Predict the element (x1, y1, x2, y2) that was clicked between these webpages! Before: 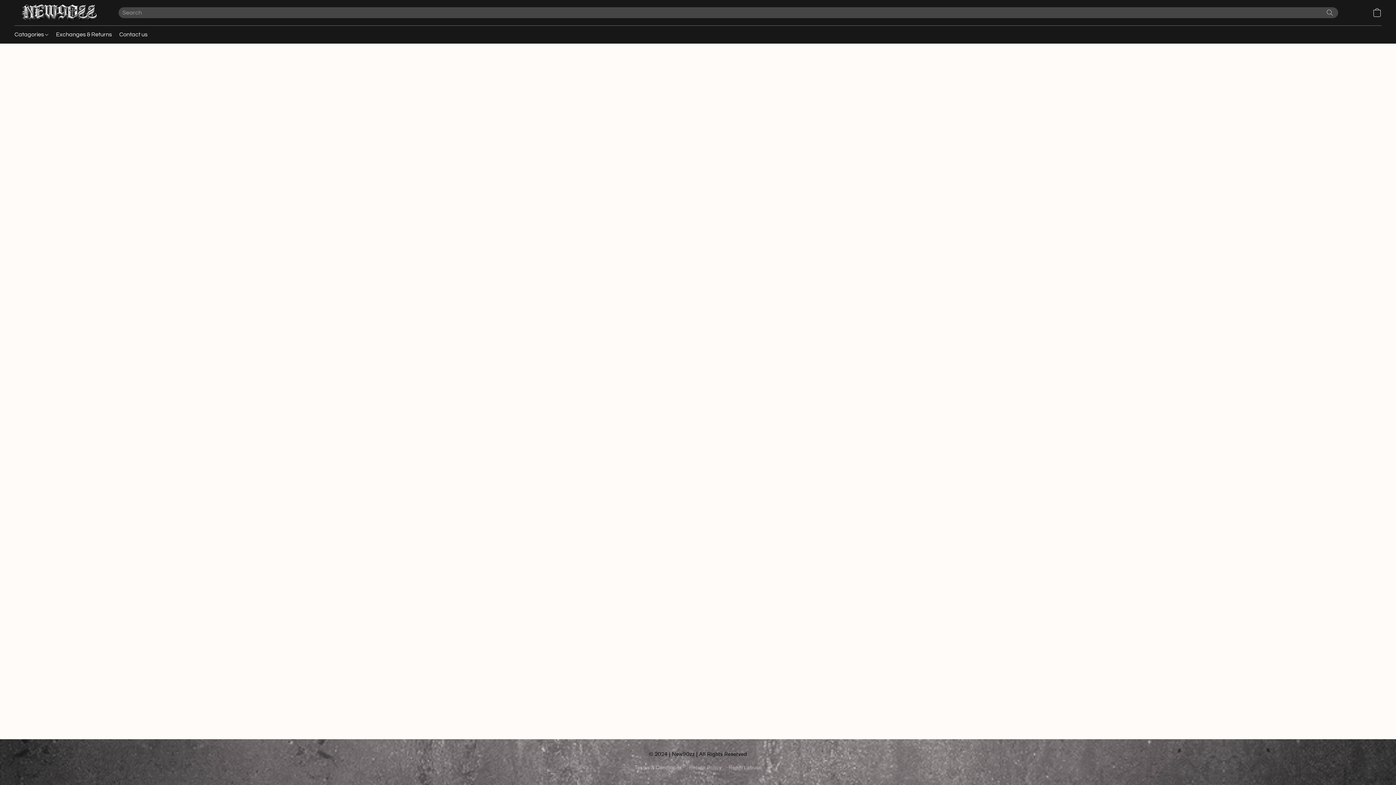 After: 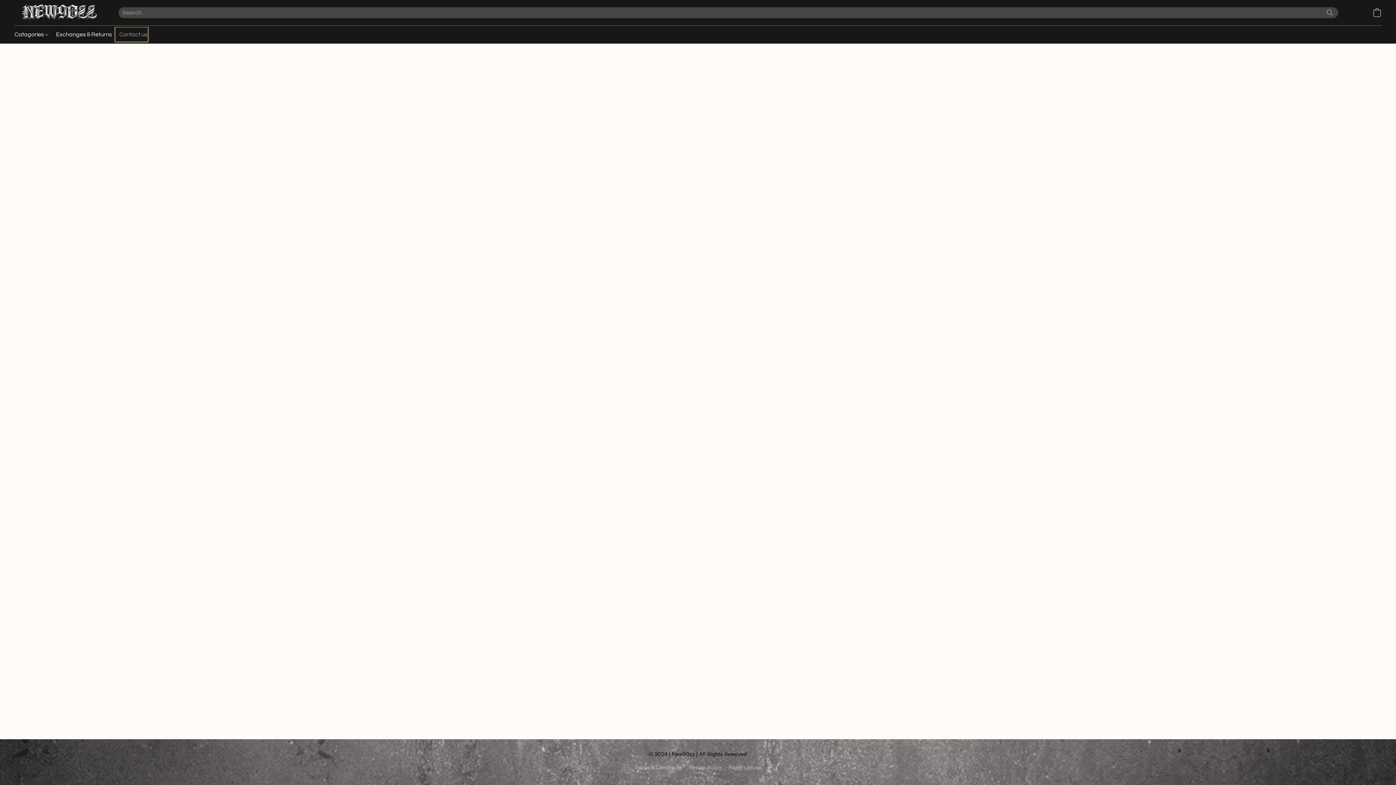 Action: label: Contact us bbox: (115, 27, 147, 41)